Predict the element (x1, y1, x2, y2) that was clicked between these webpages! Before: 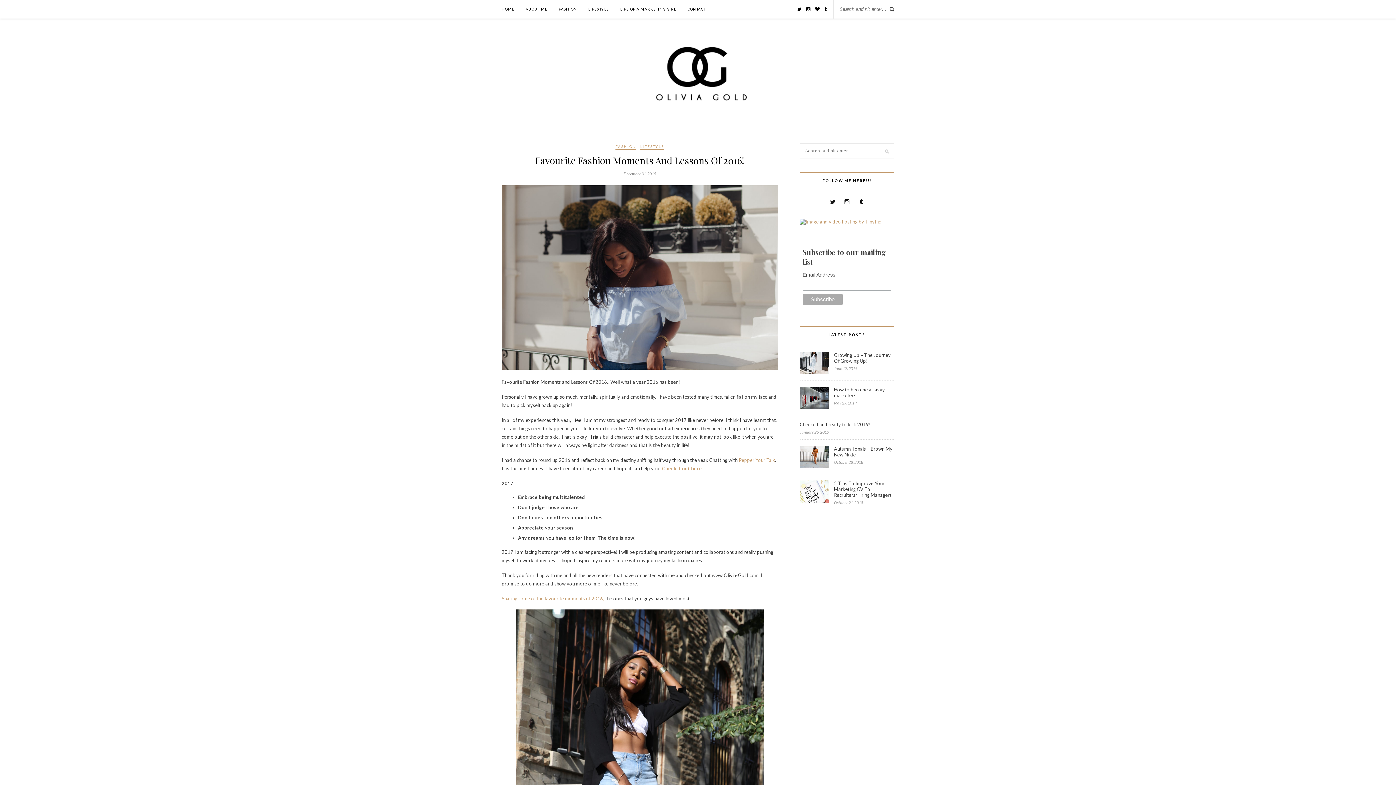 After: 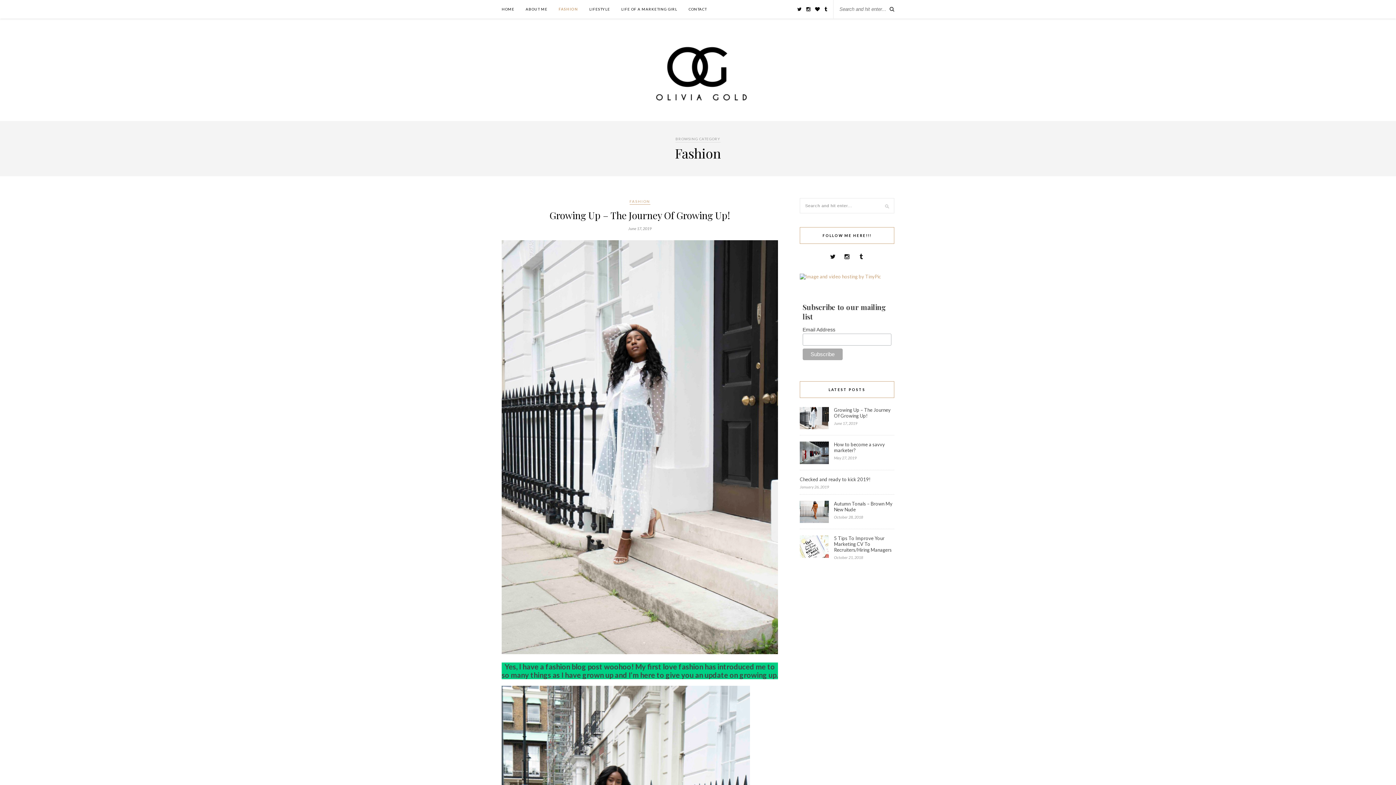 Action: bbox: (558, 0, 577, 18) label: FASHION